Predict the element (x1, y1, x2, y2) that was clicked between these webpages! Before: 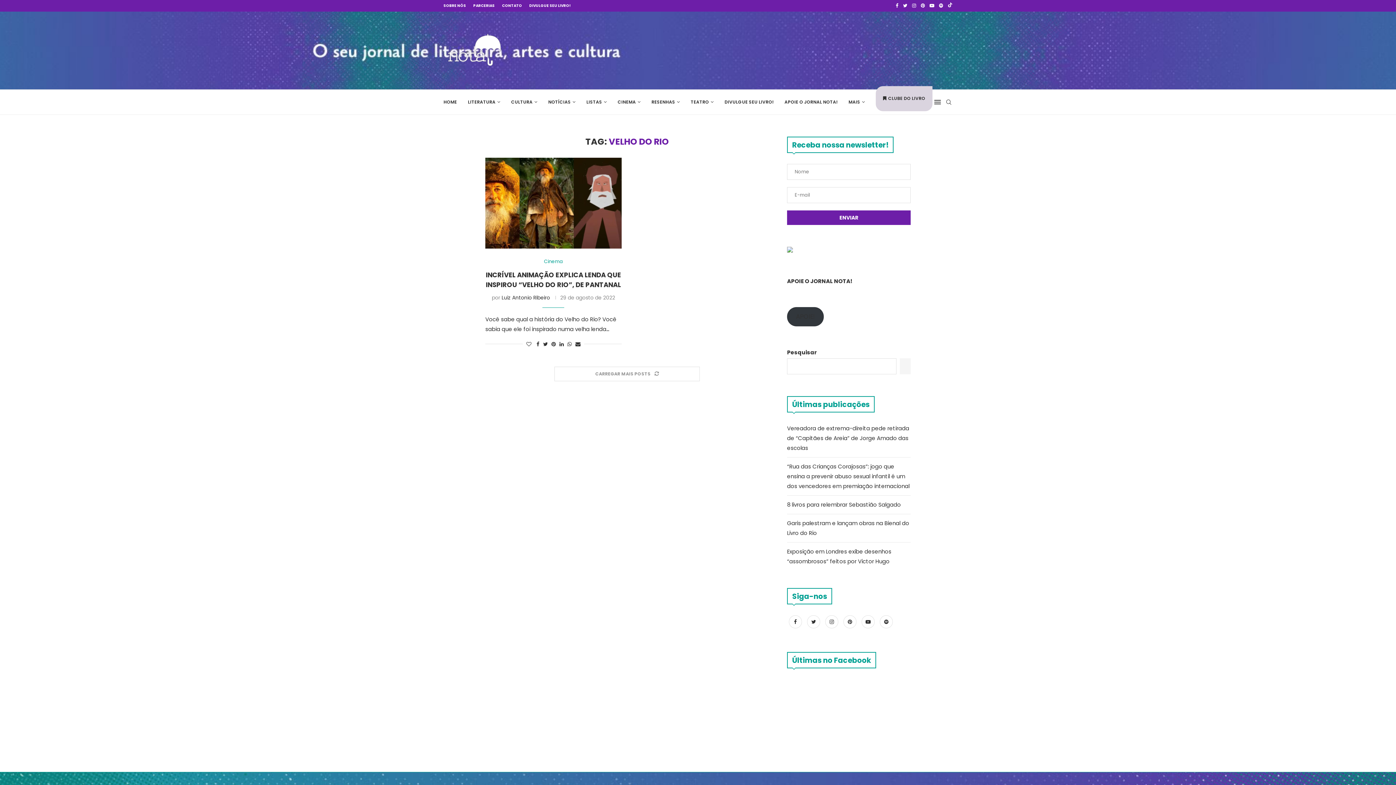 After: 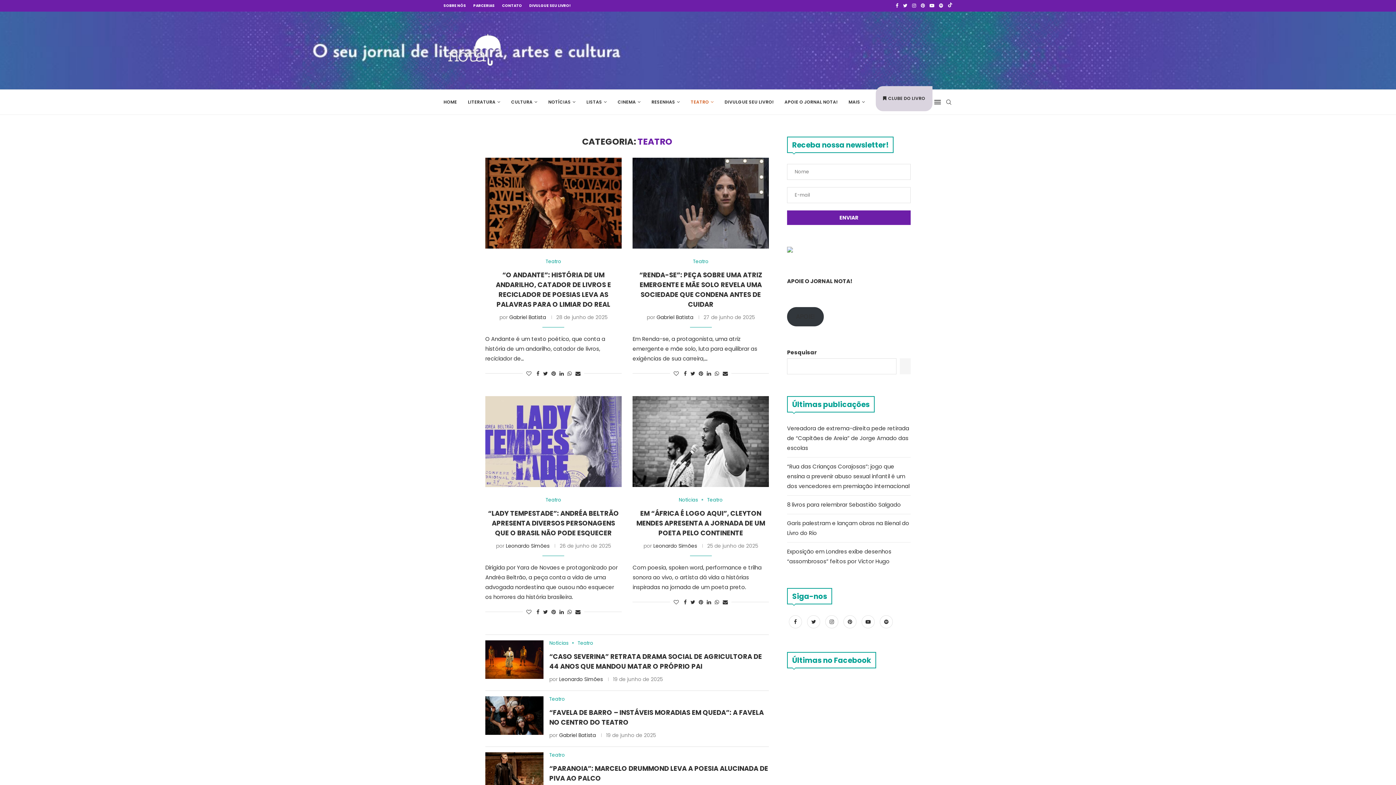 Action: label: TEATRO bbox: (690, 89, 713, 114)